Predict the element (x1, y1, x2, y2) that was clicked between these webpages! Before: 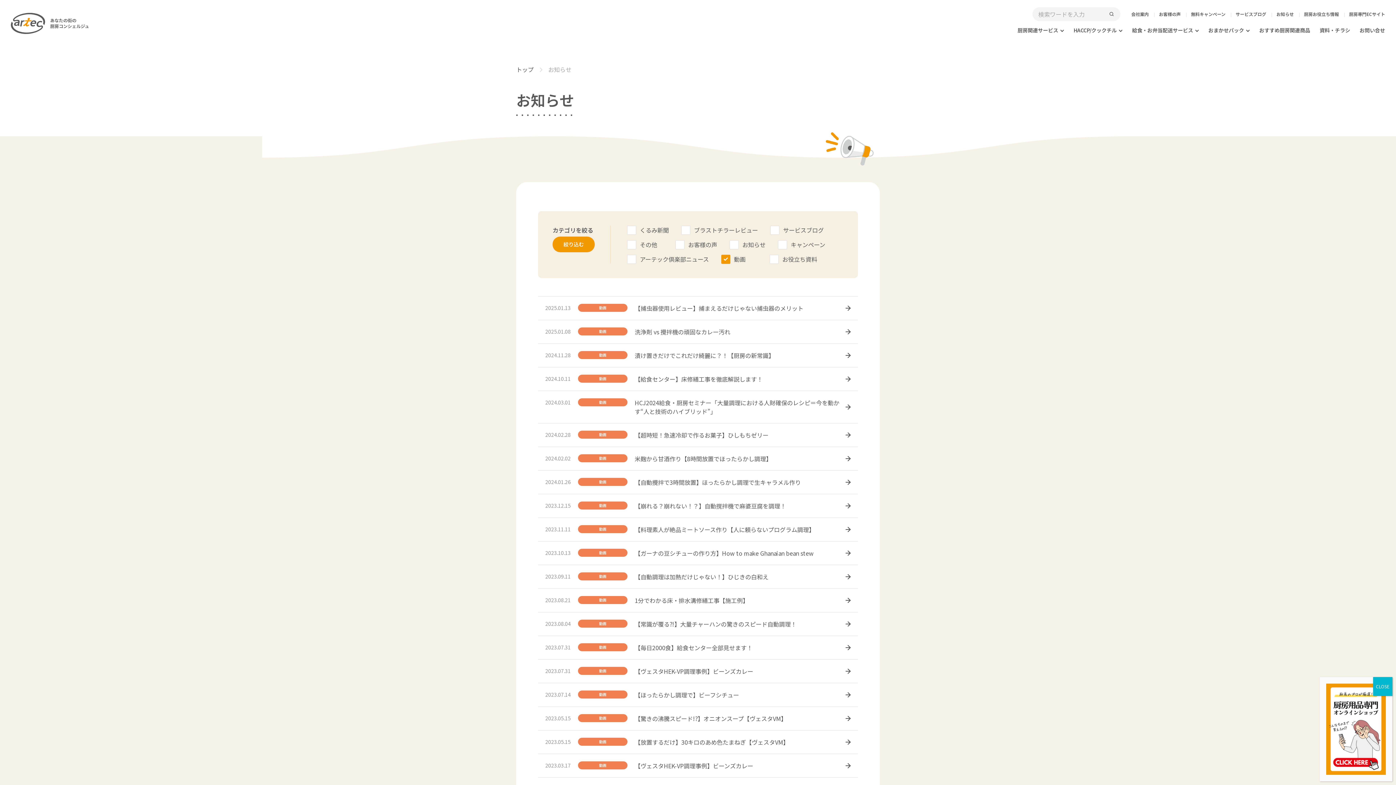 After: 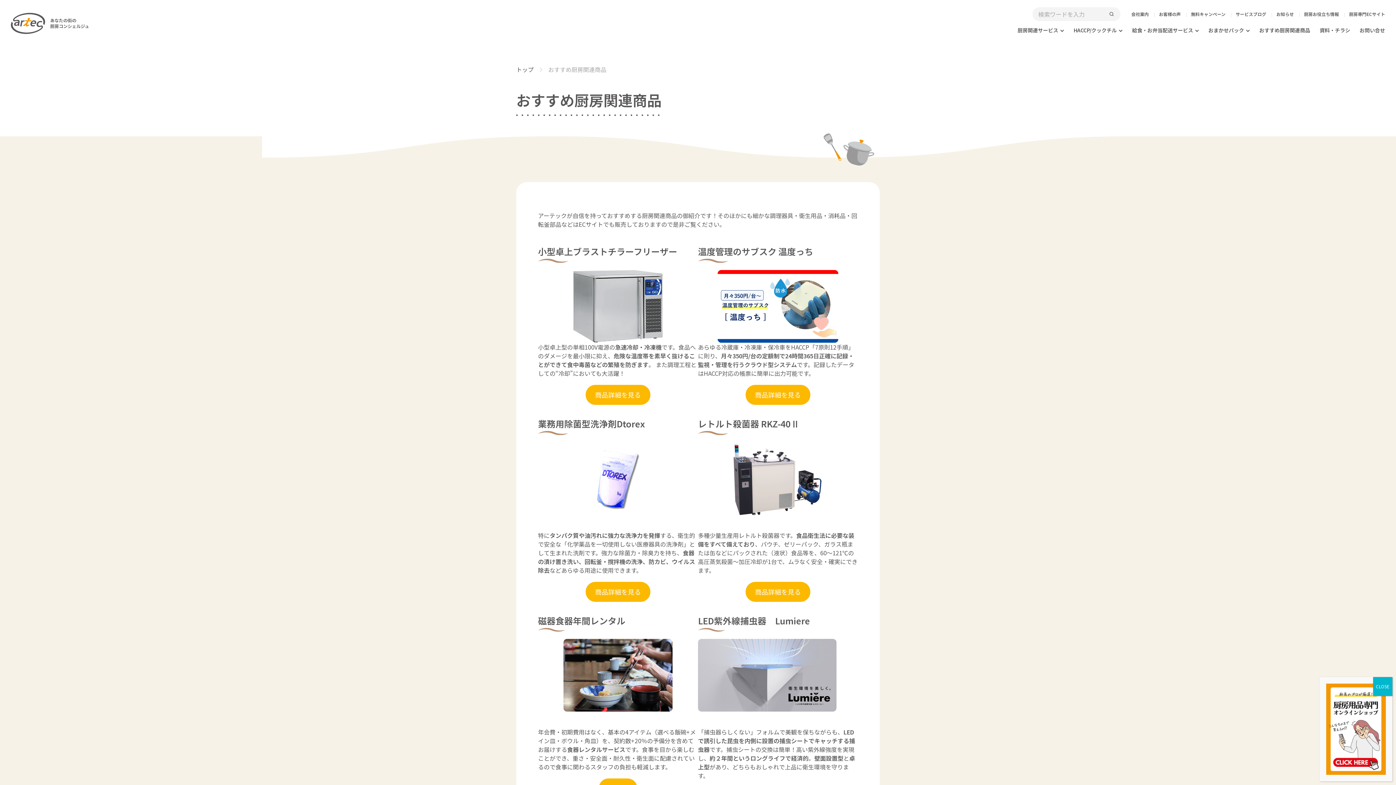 Action: bbox: (1259, 21, 1310, 39) label: おすすめ厨房関連商品